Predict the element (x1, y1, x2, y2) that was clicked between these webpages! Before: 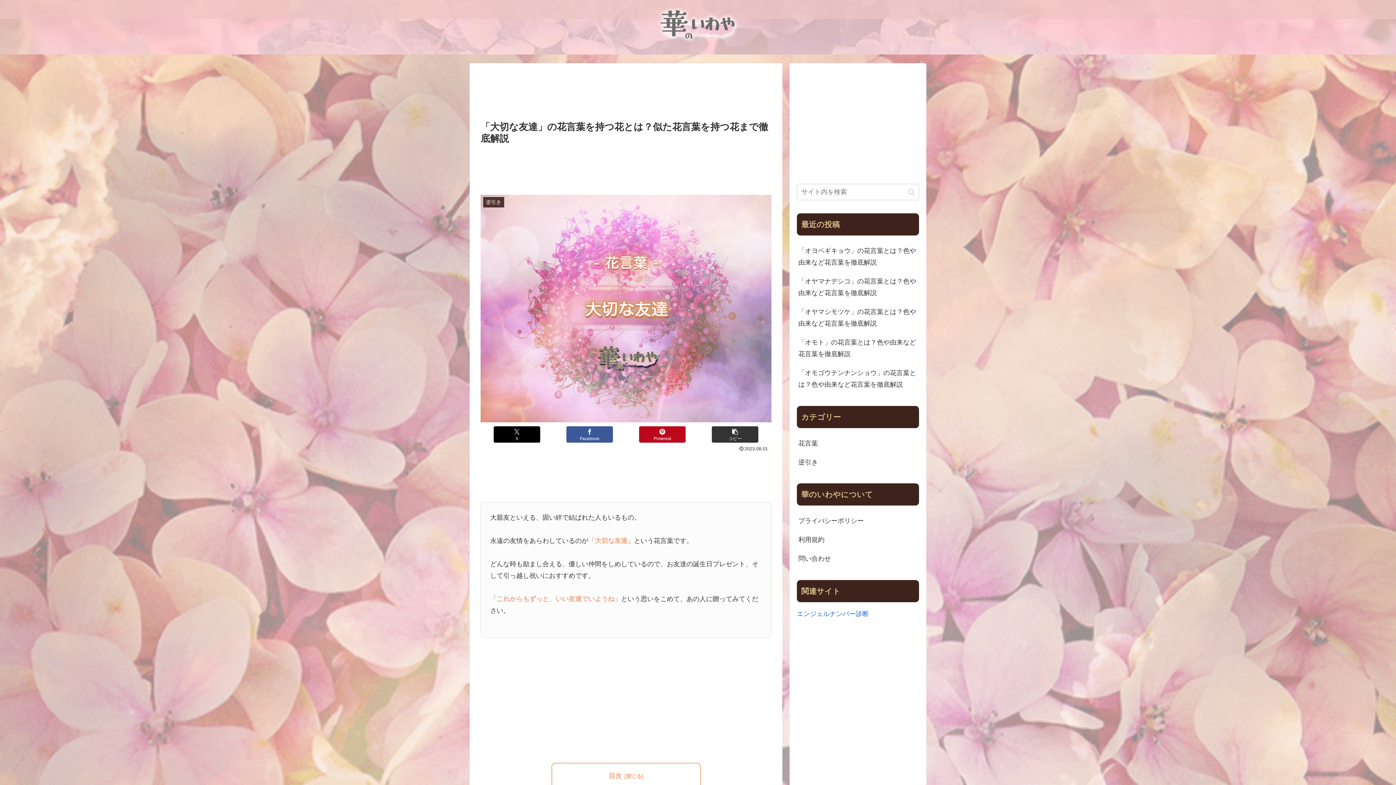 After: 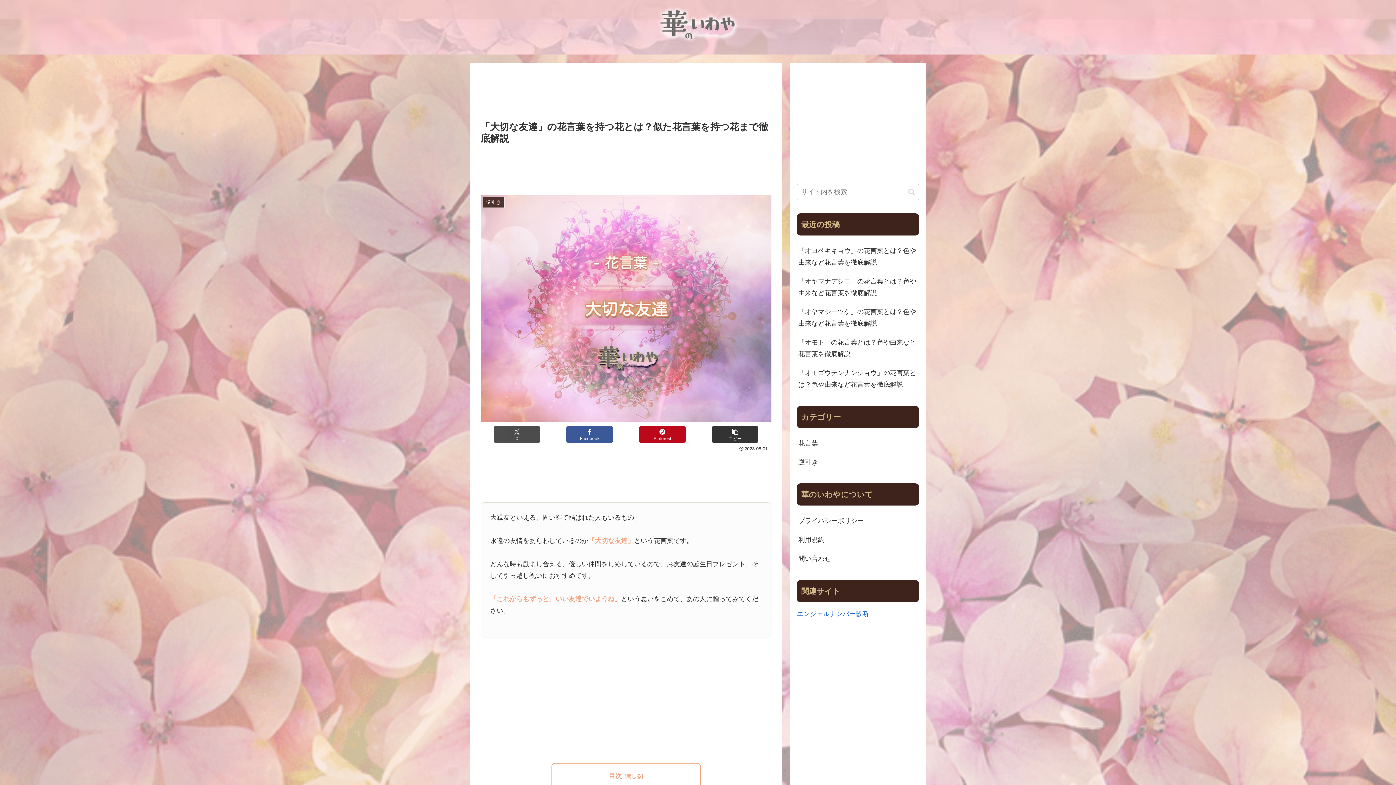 Action: bbox: (493, 426, 540, 442) label: Xでシェア